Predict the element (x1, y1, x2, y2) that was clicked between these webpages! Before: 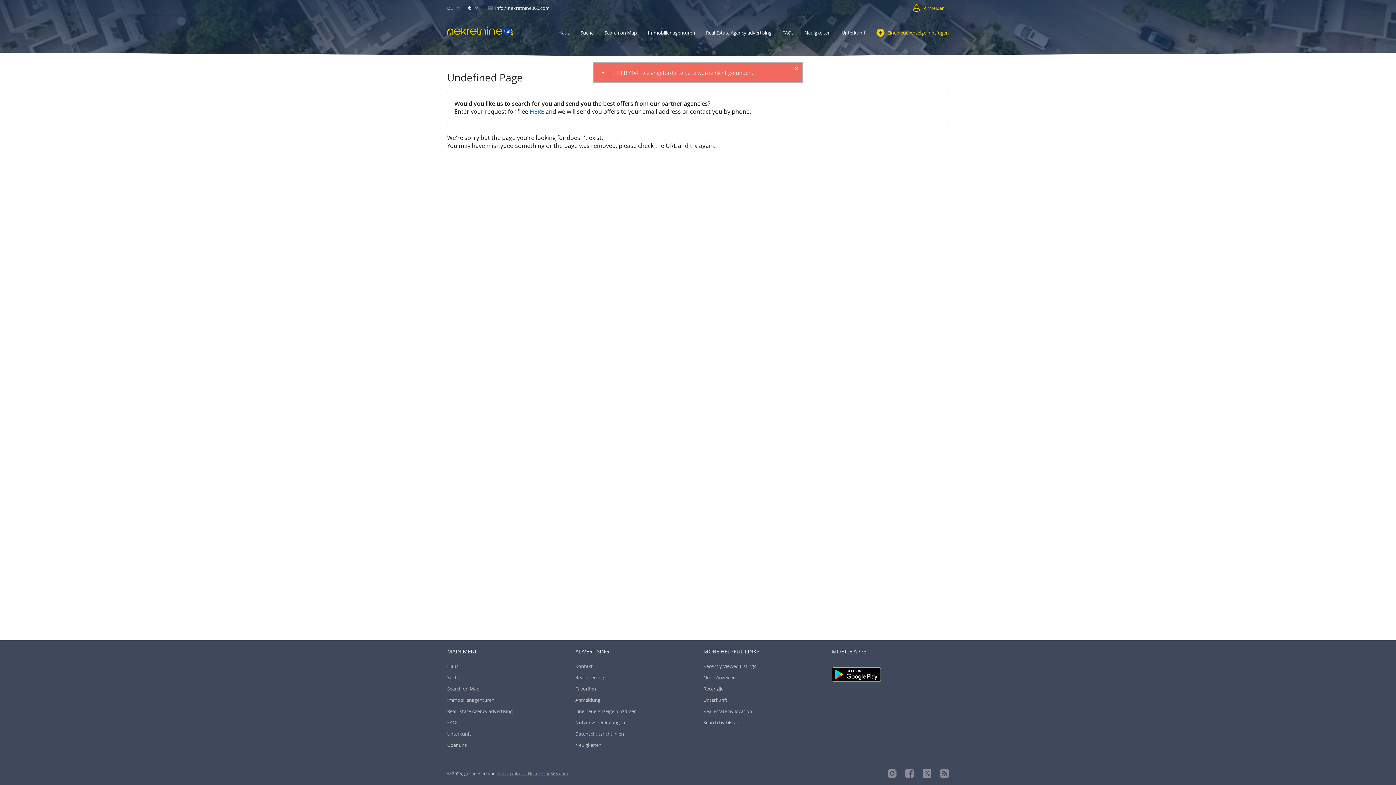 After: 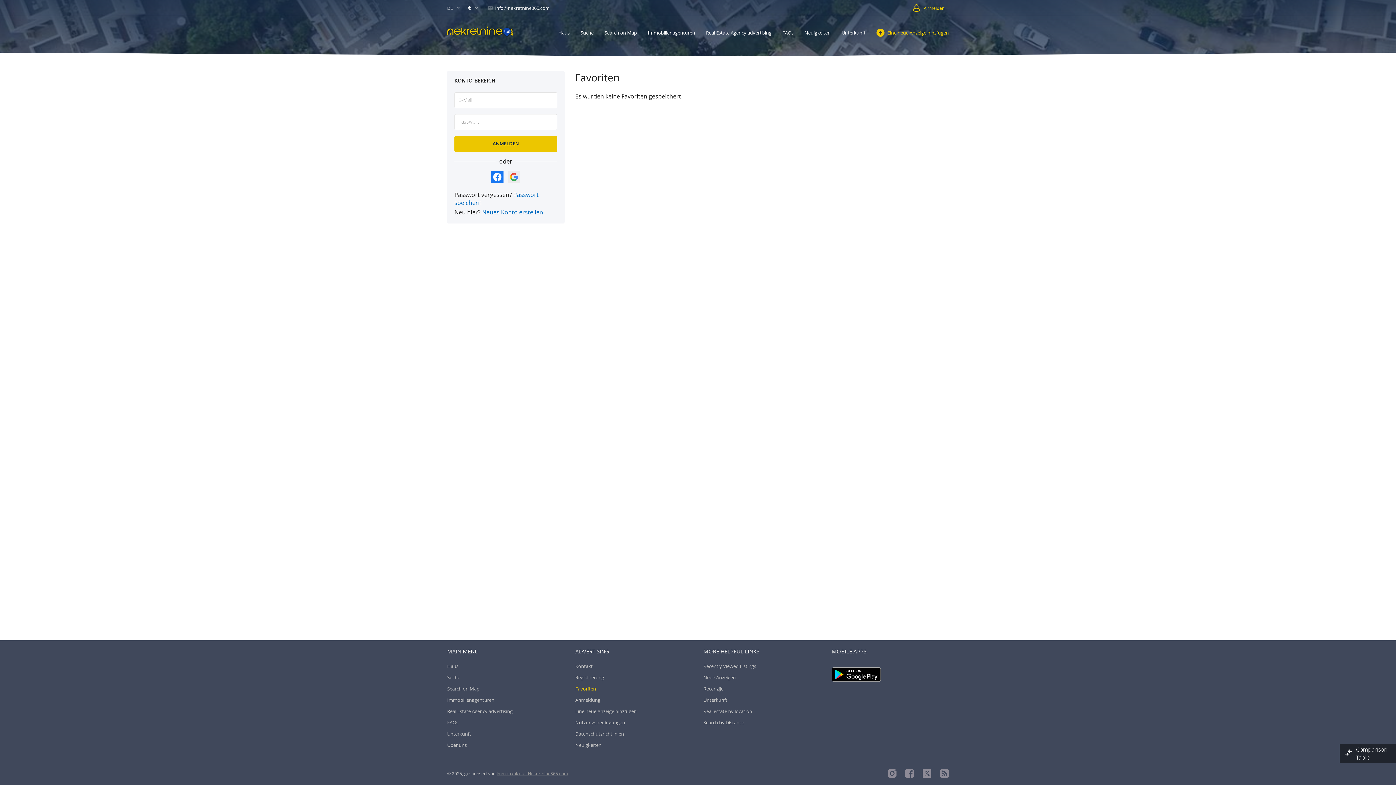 Action: label: Favoriten bbox: (575, 684, 596, 693)